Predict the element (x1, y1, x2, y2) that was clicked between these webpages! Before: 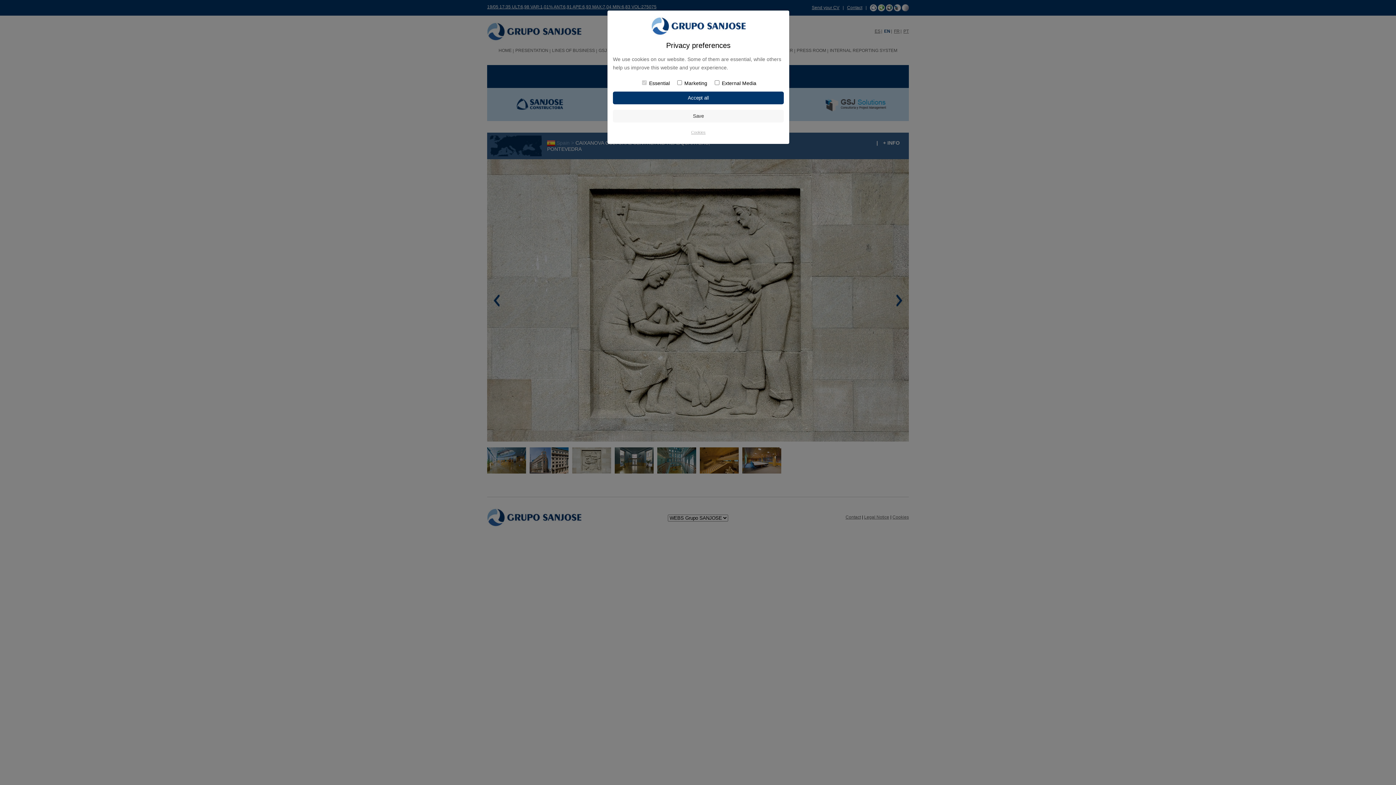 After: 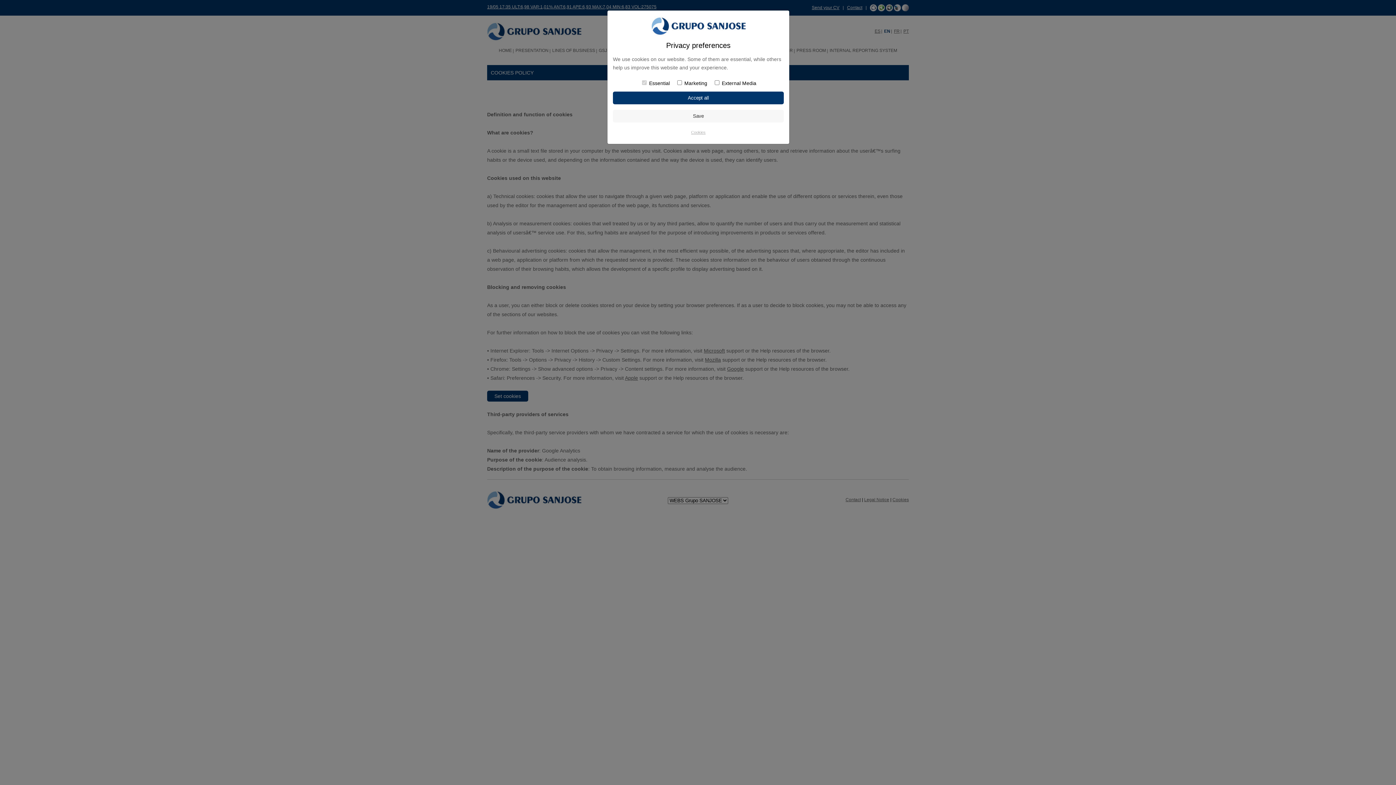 Action: label: Cookies bbox: (691, 130, 705, 134)